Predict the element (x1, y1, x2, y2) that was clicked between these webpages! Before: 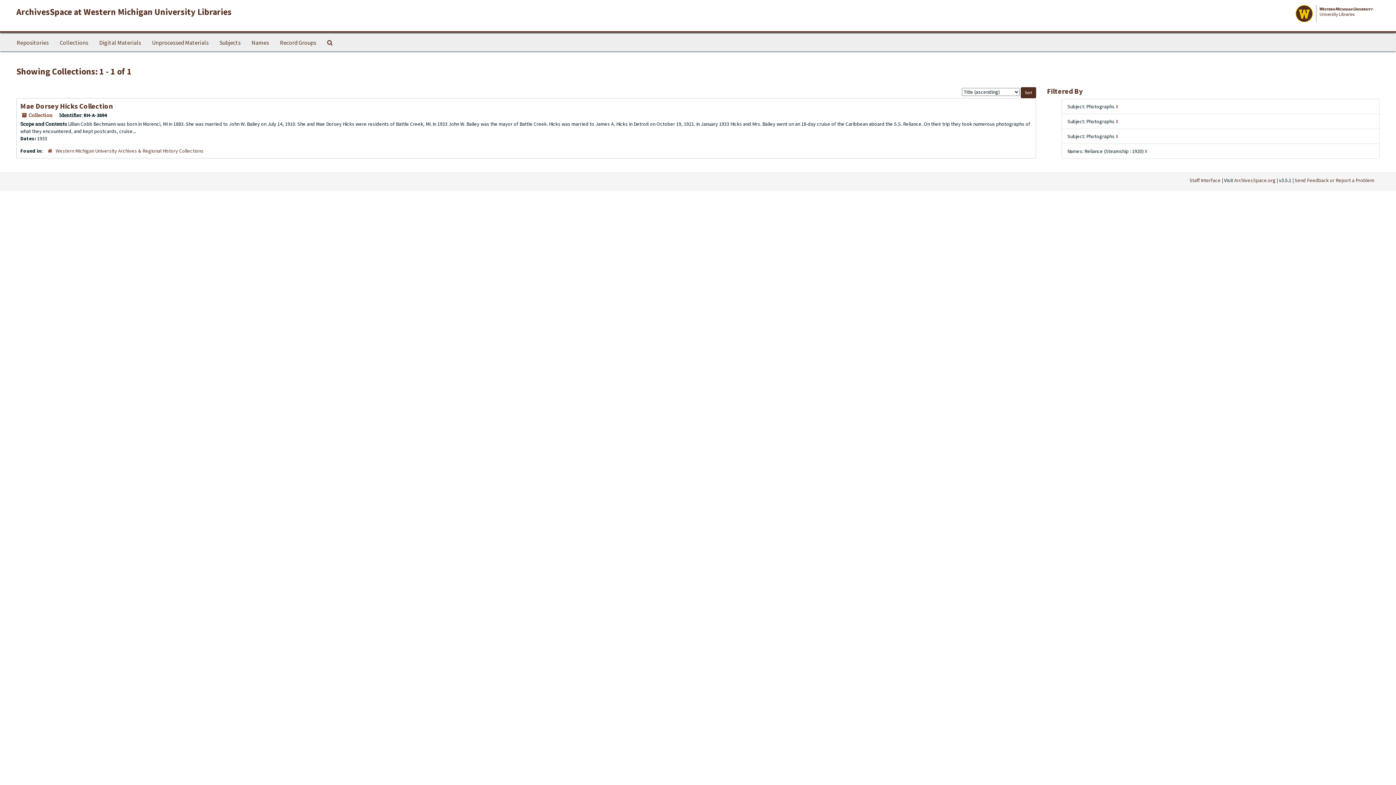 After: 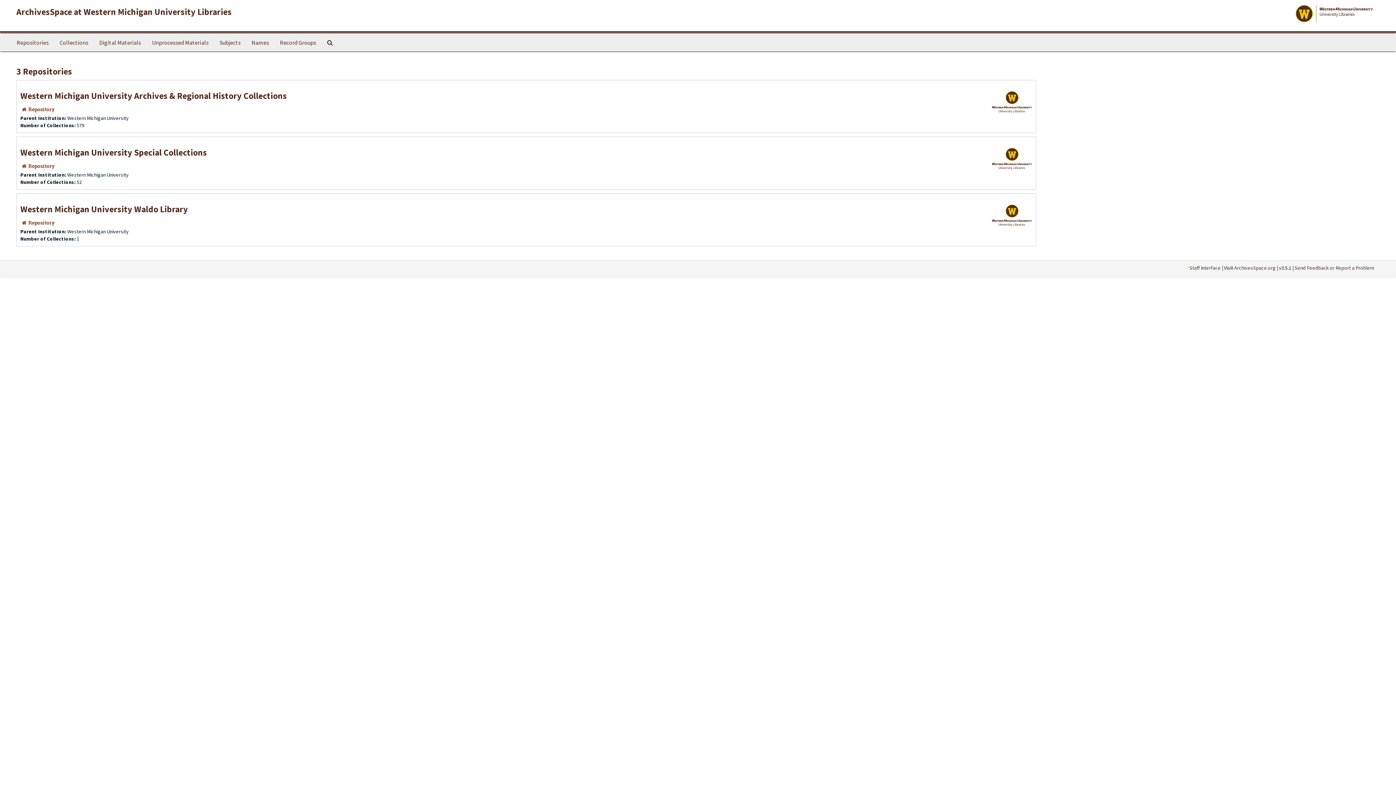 Action: label: Repositories bbox: (11, 33, 54, 51)